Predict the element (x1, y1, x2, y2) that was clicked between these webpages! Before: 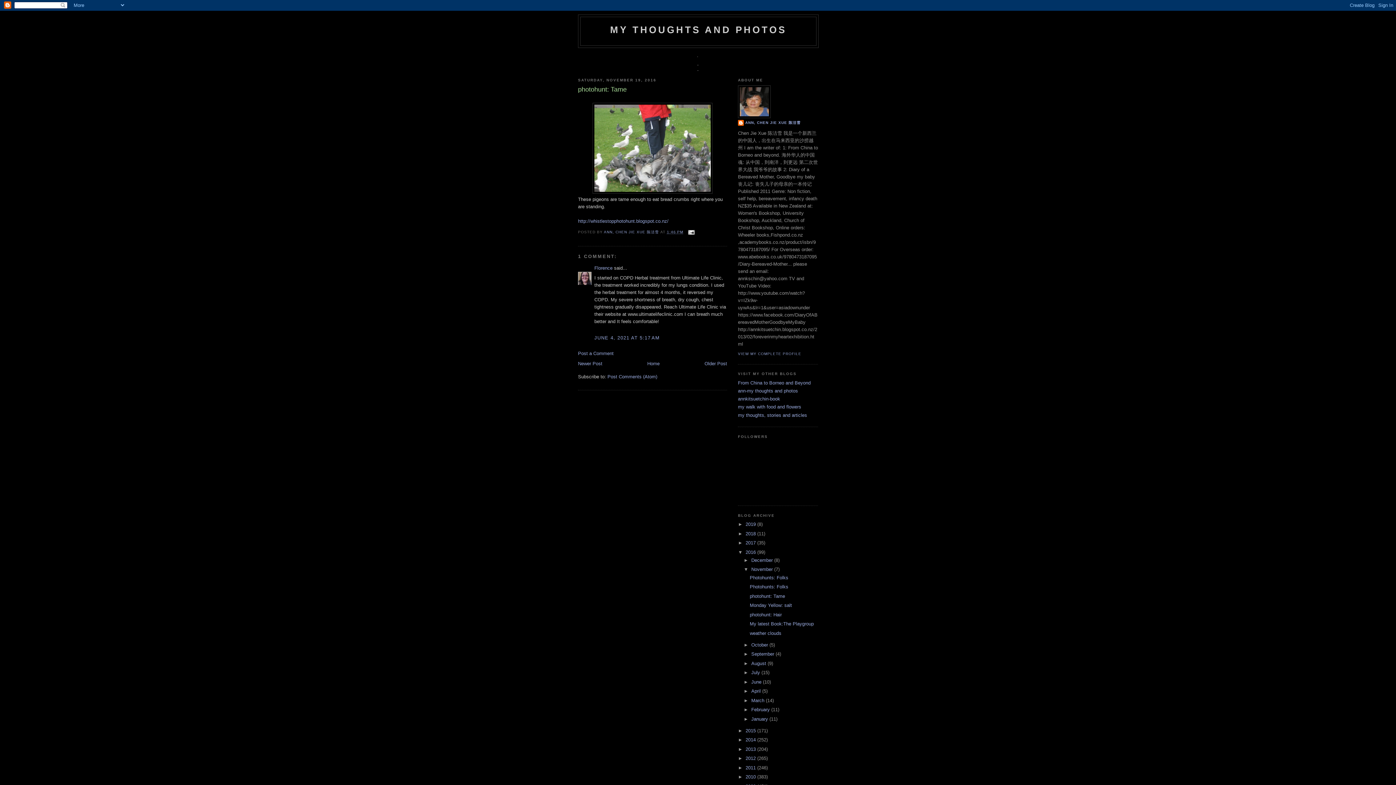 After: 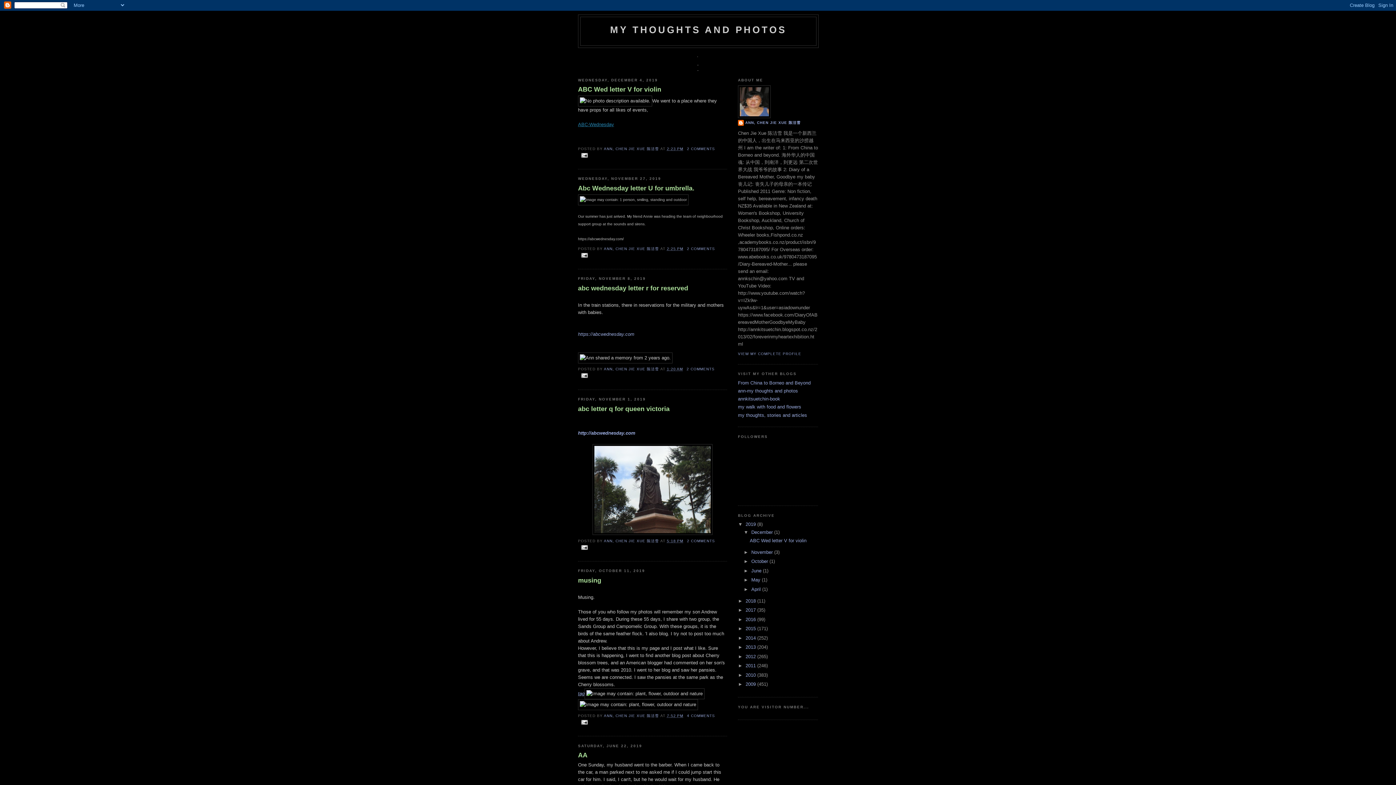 Action: label: Home bbox: (647, 361, 659, 366)